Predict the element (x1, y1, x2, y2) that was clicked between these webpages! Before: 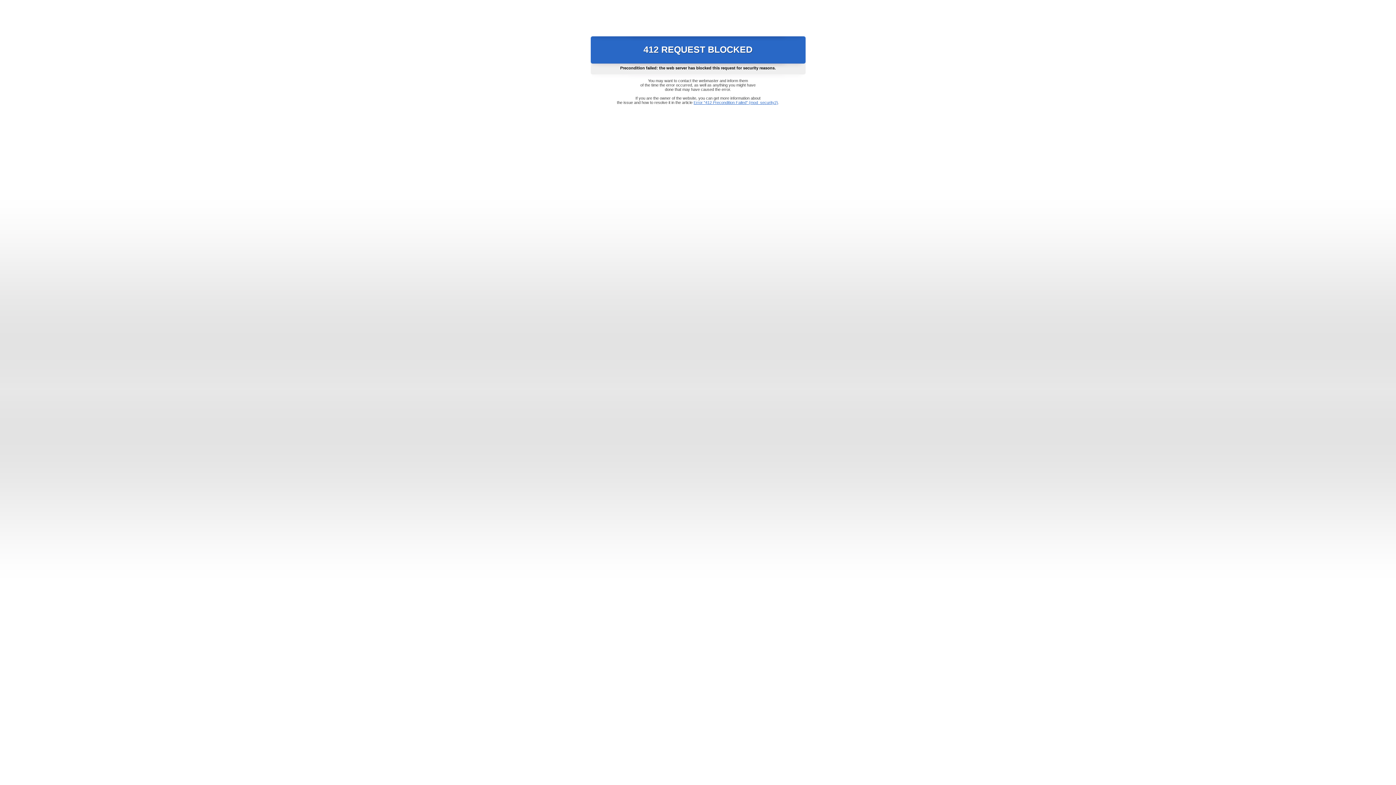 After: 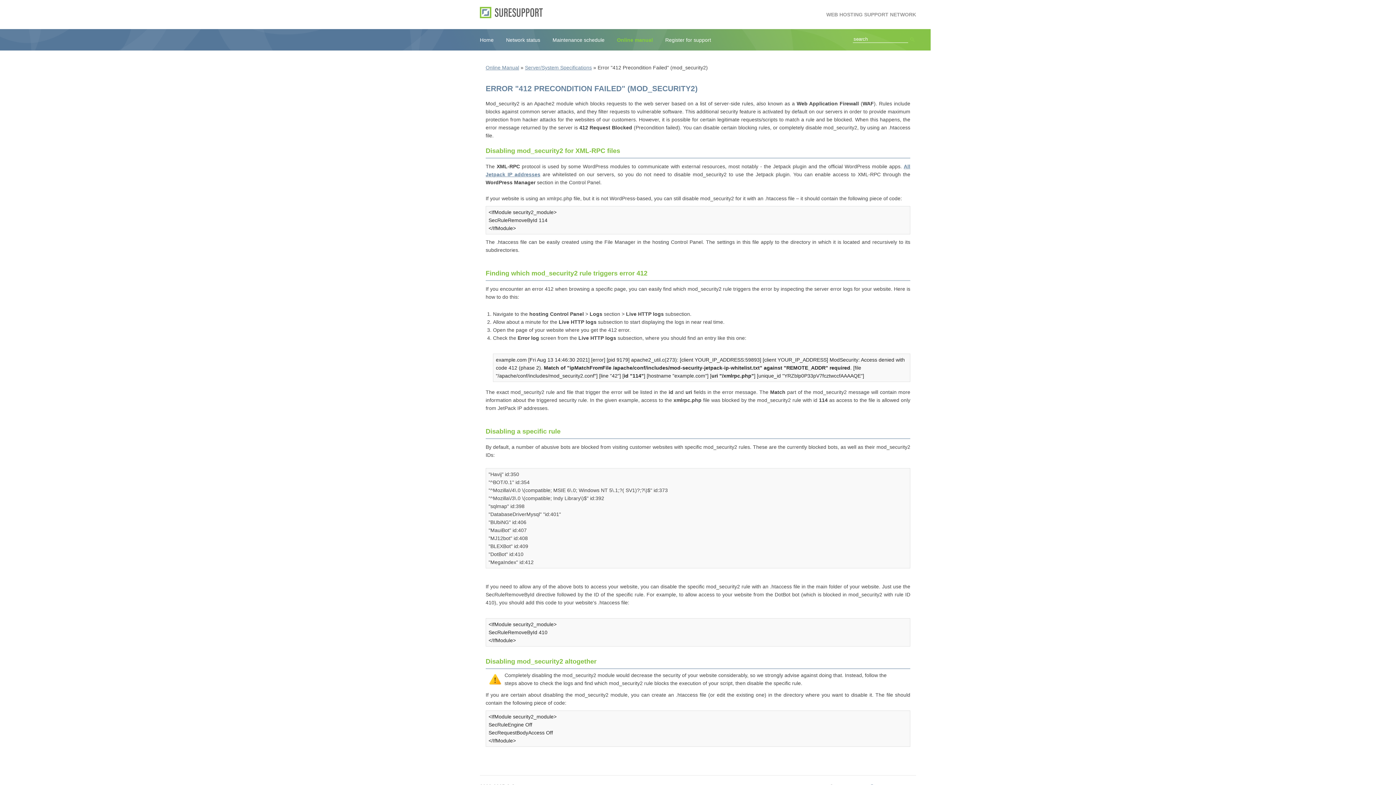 Action: label: Error "412 Precondition Failed" (mod_security2) bbox: (693, 100, 778, 104)